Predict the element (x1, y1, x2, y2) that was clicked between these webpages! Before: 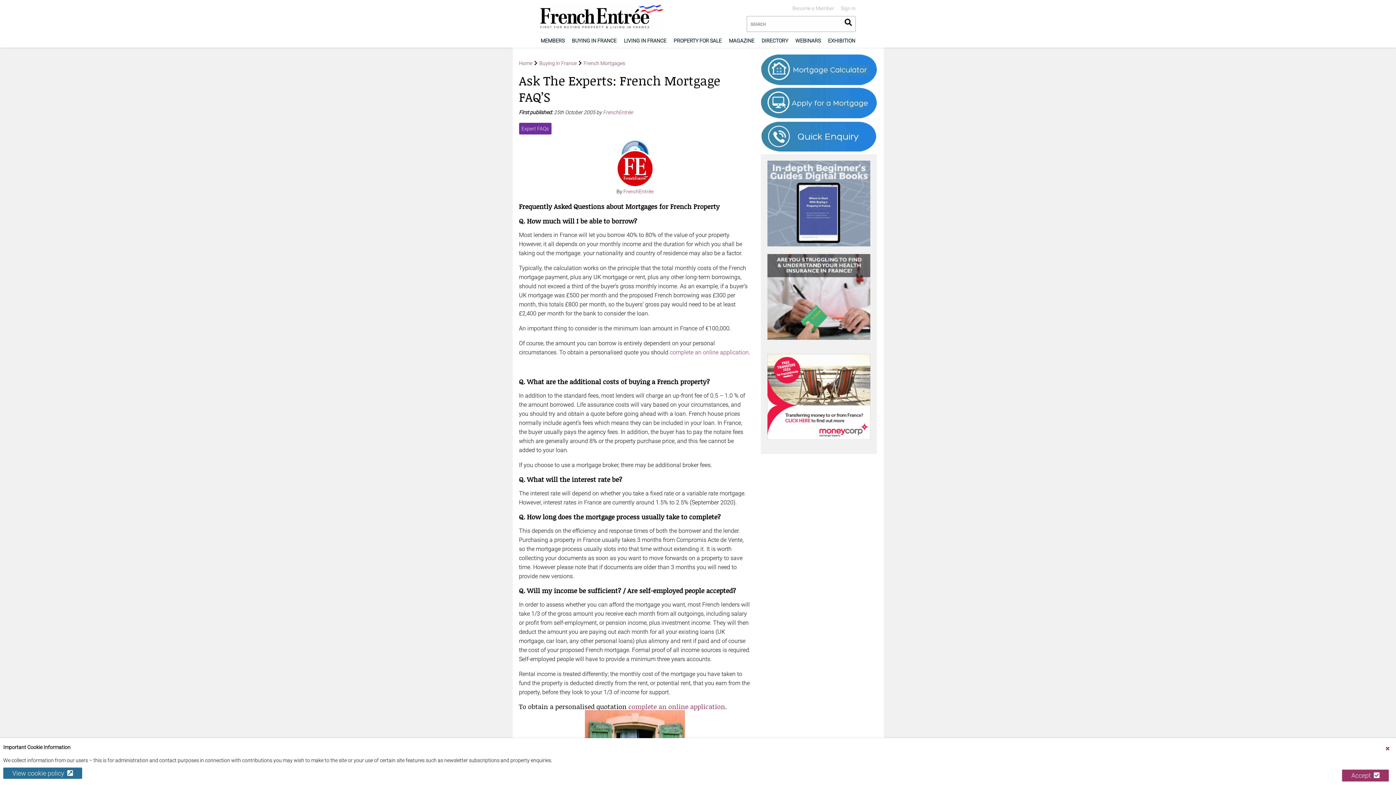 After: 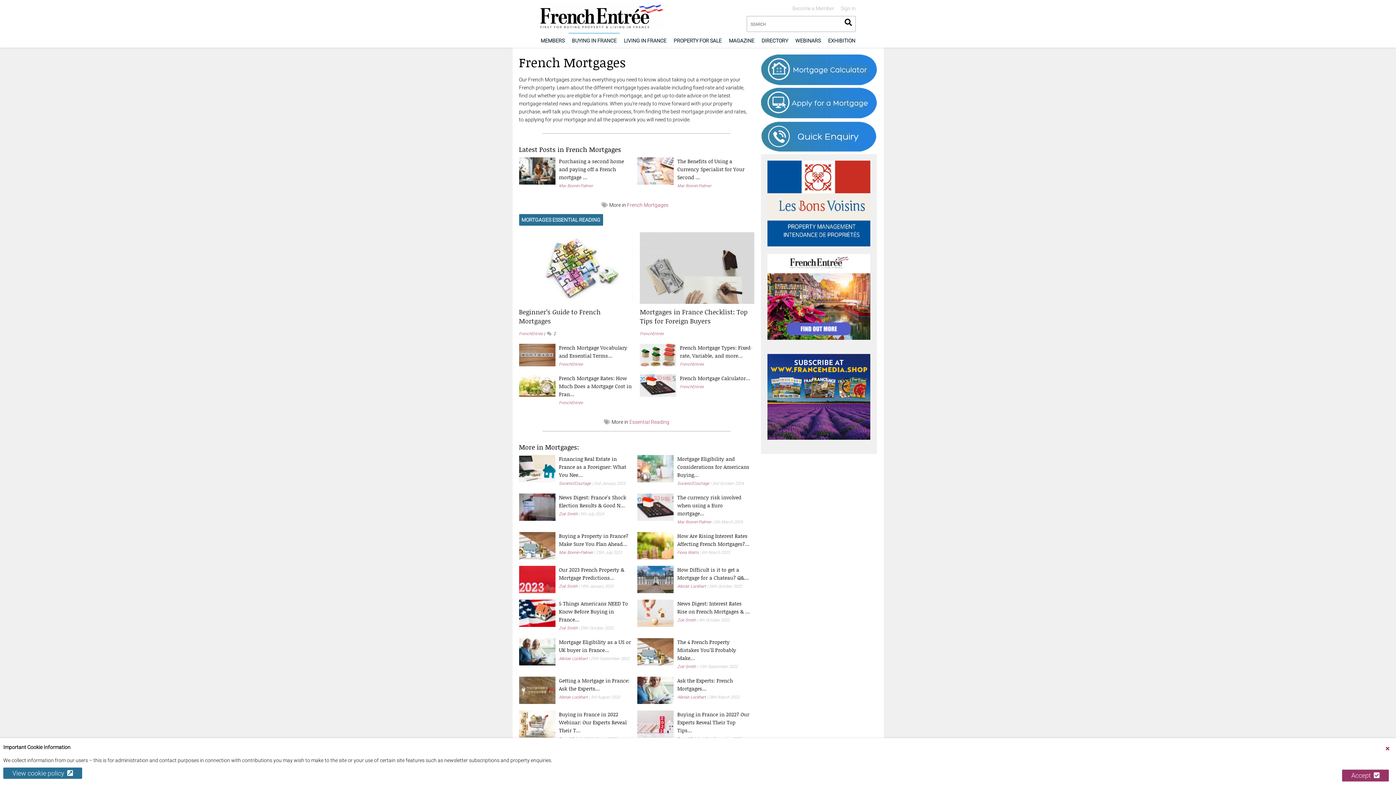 Action: bbox: (583, 60, 625, 66) label: French Mortgages